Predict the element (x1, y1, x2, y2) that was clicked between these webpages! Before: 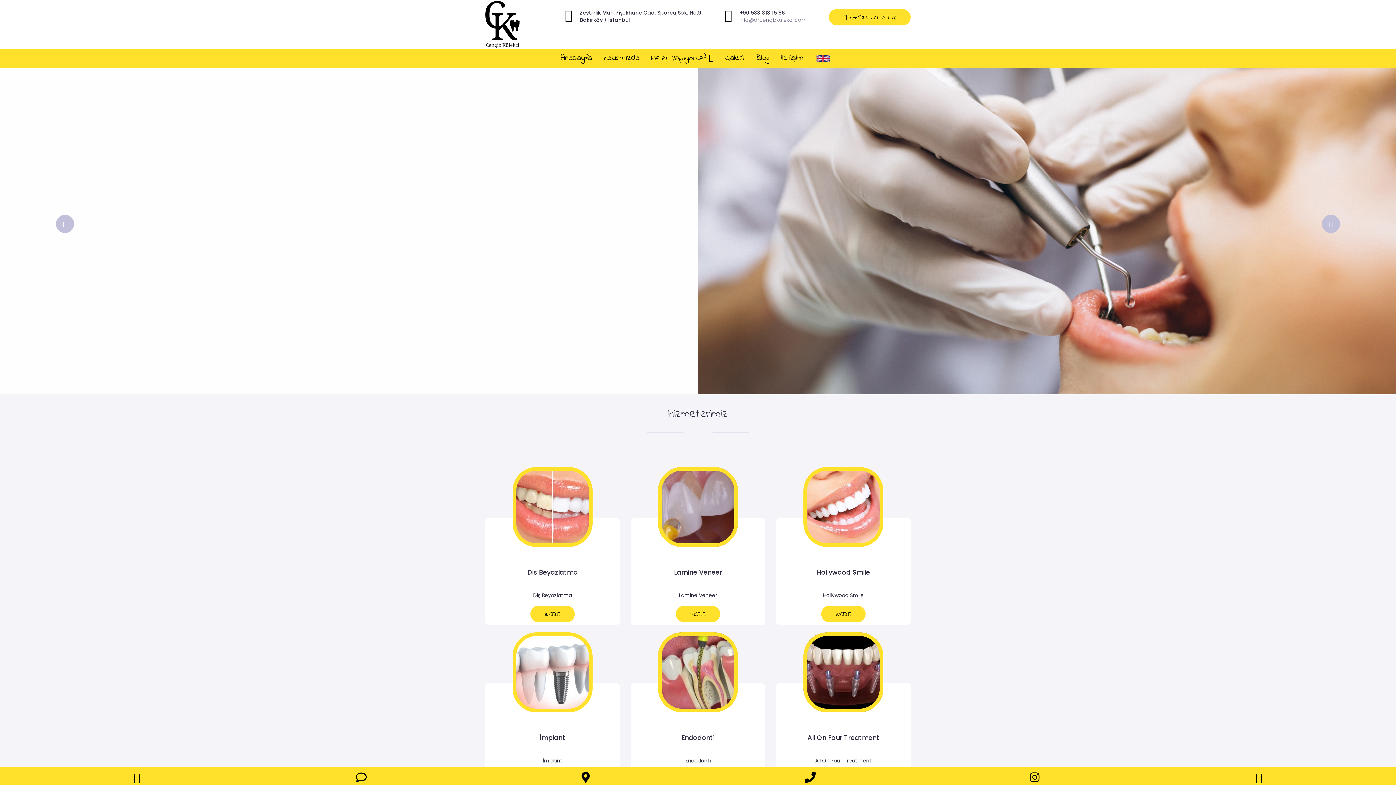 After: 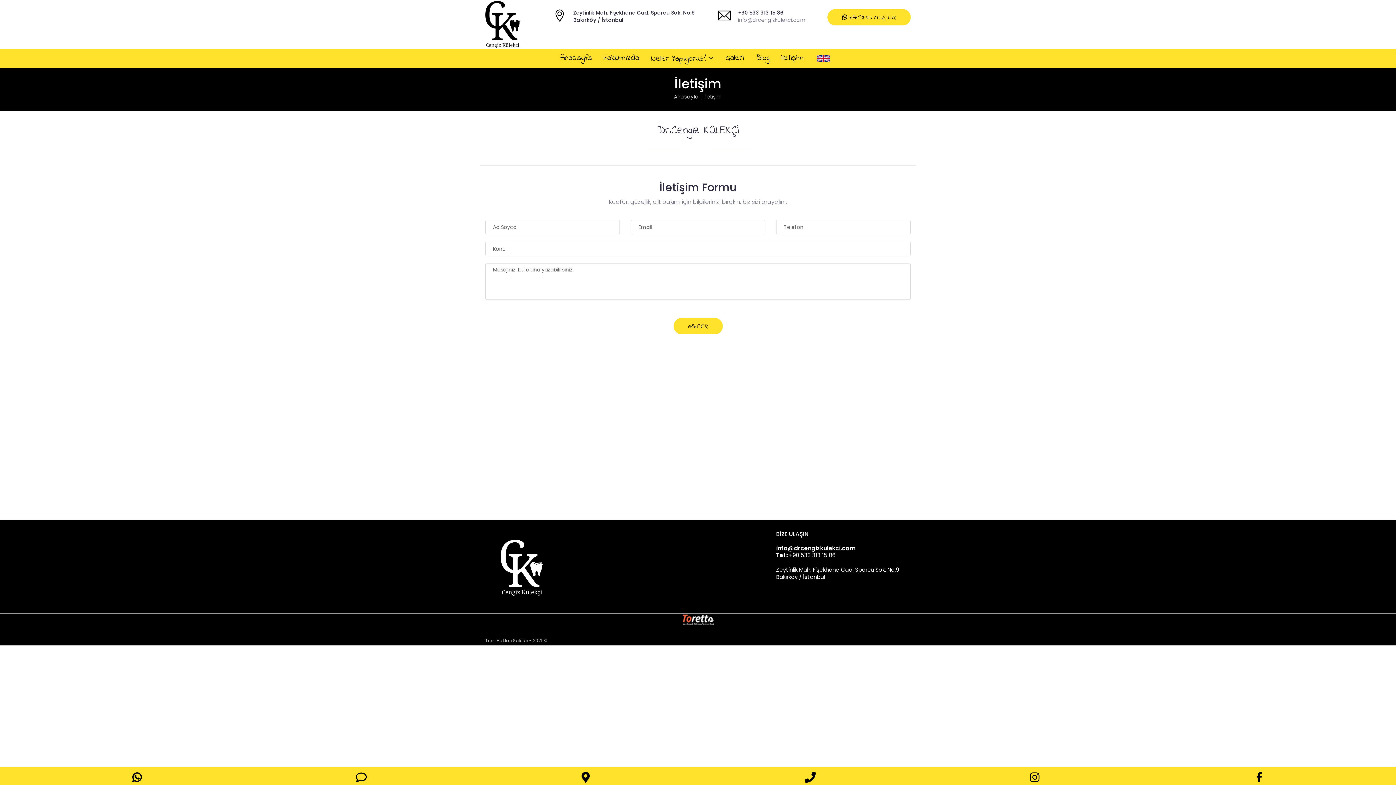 Action: label: iletişim bbox: (781, 53, 803, 62)